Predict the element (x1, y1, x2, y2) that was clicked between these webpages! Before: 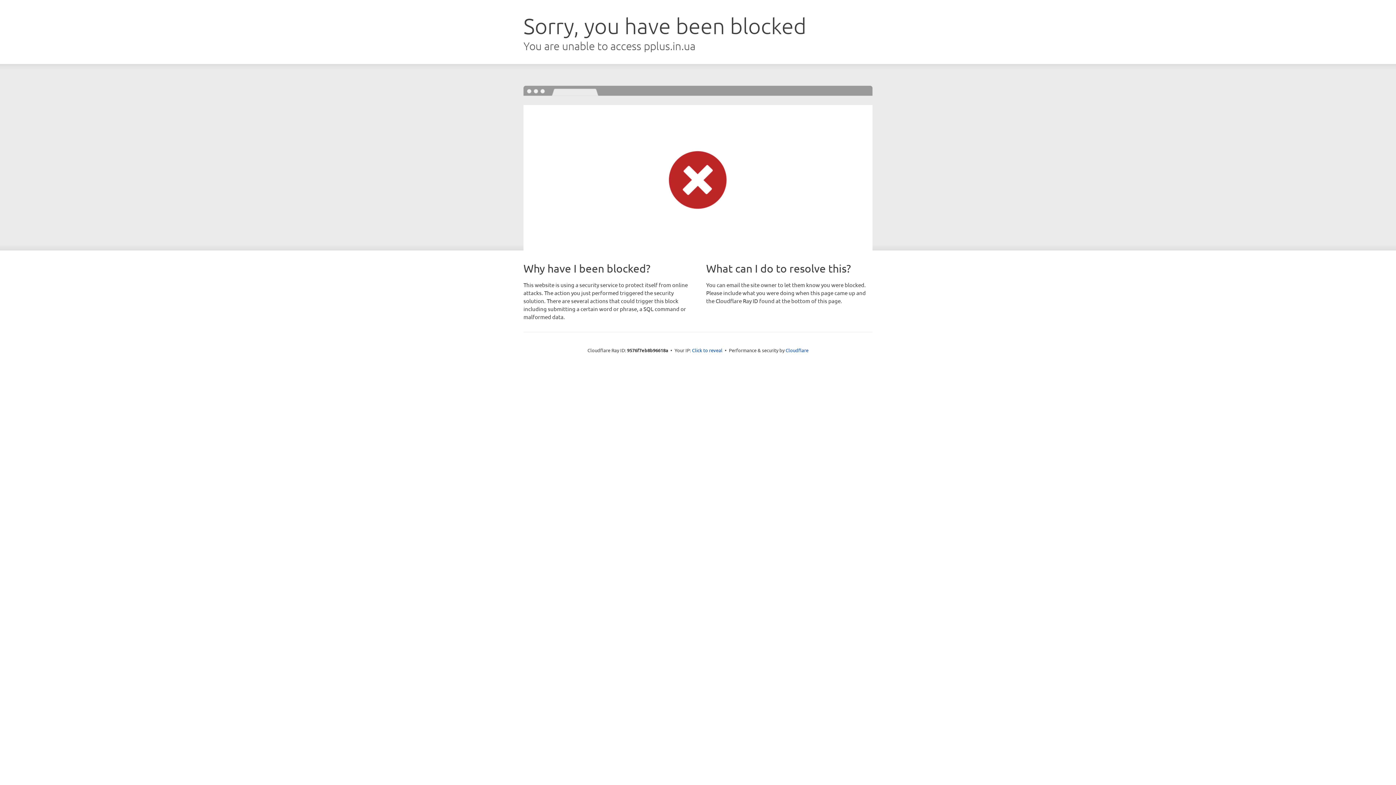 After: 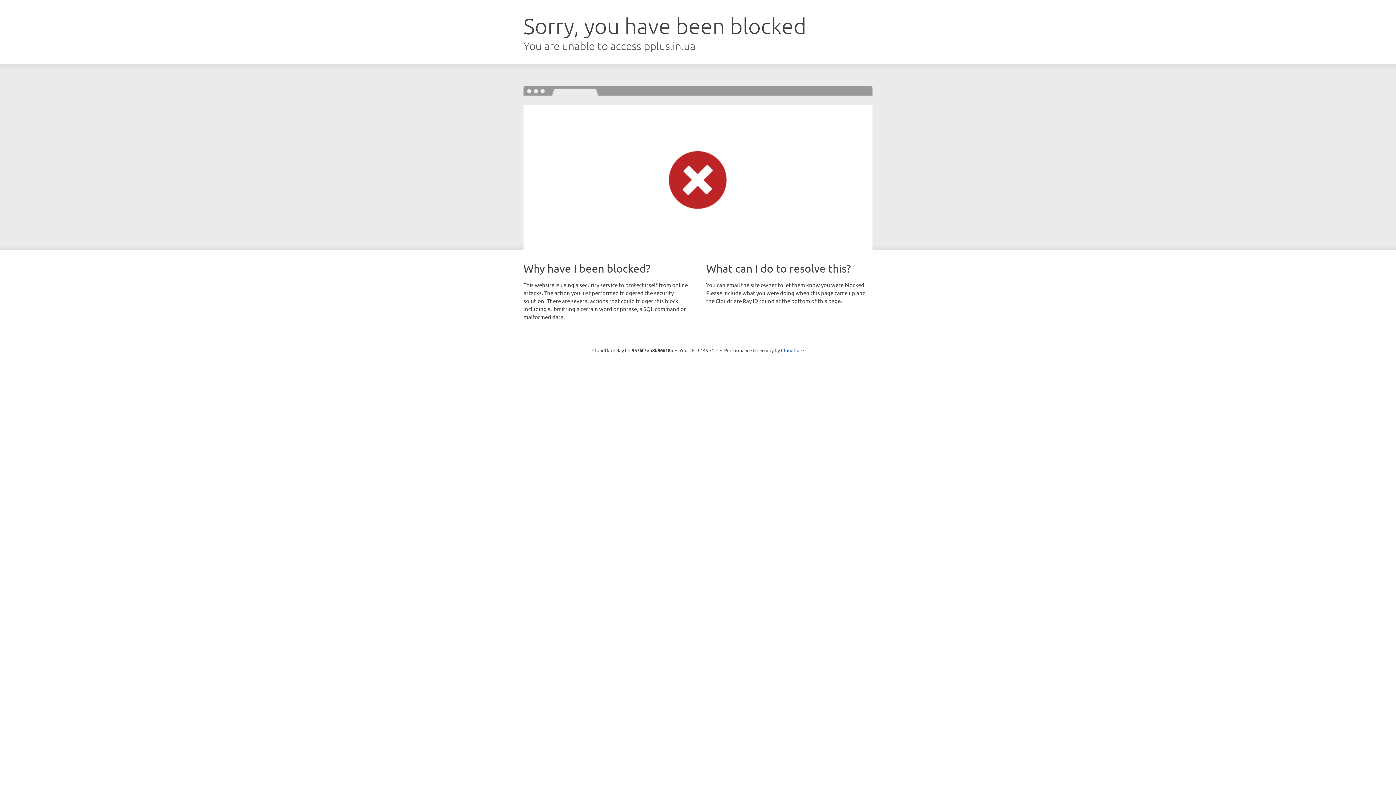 Action: bbox: (692, 346, 722, 353) label: Click to reveal